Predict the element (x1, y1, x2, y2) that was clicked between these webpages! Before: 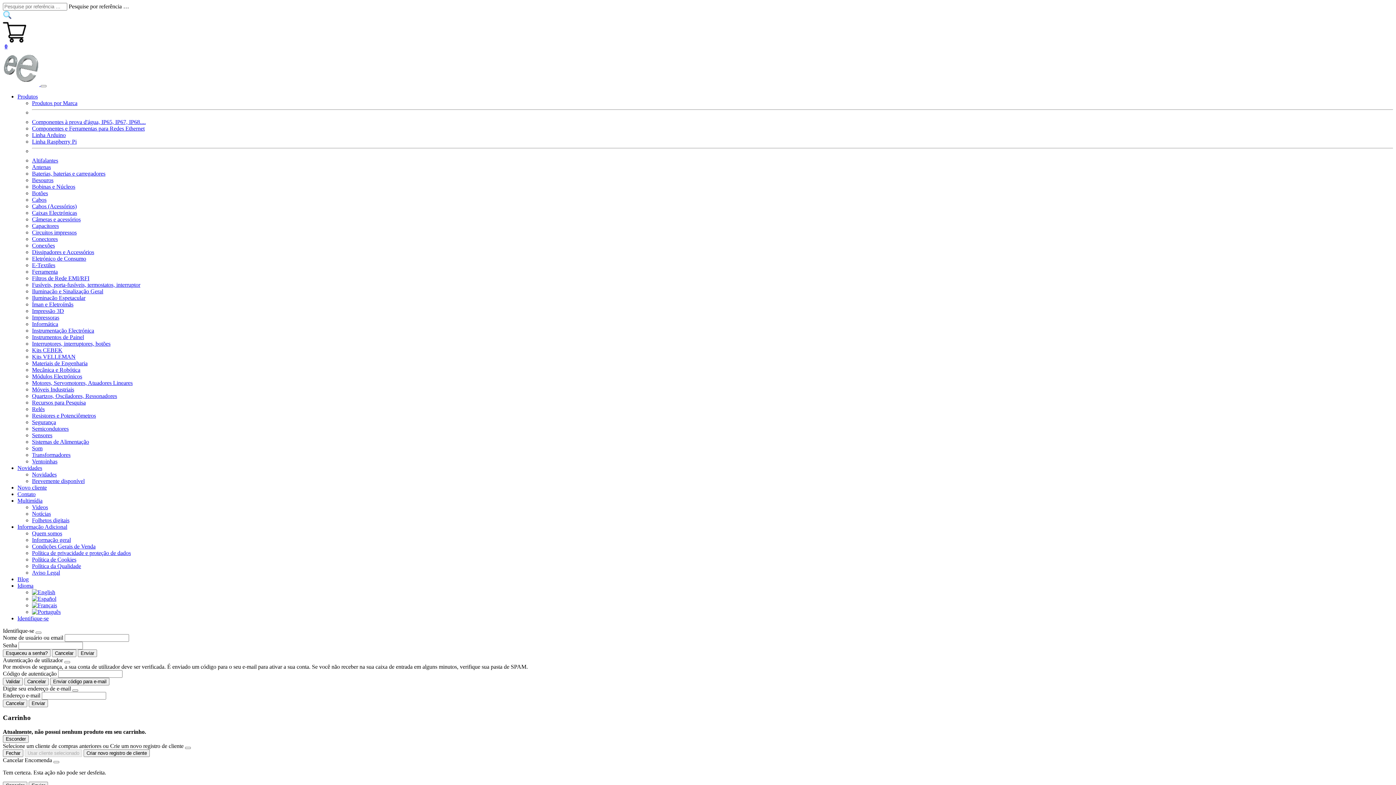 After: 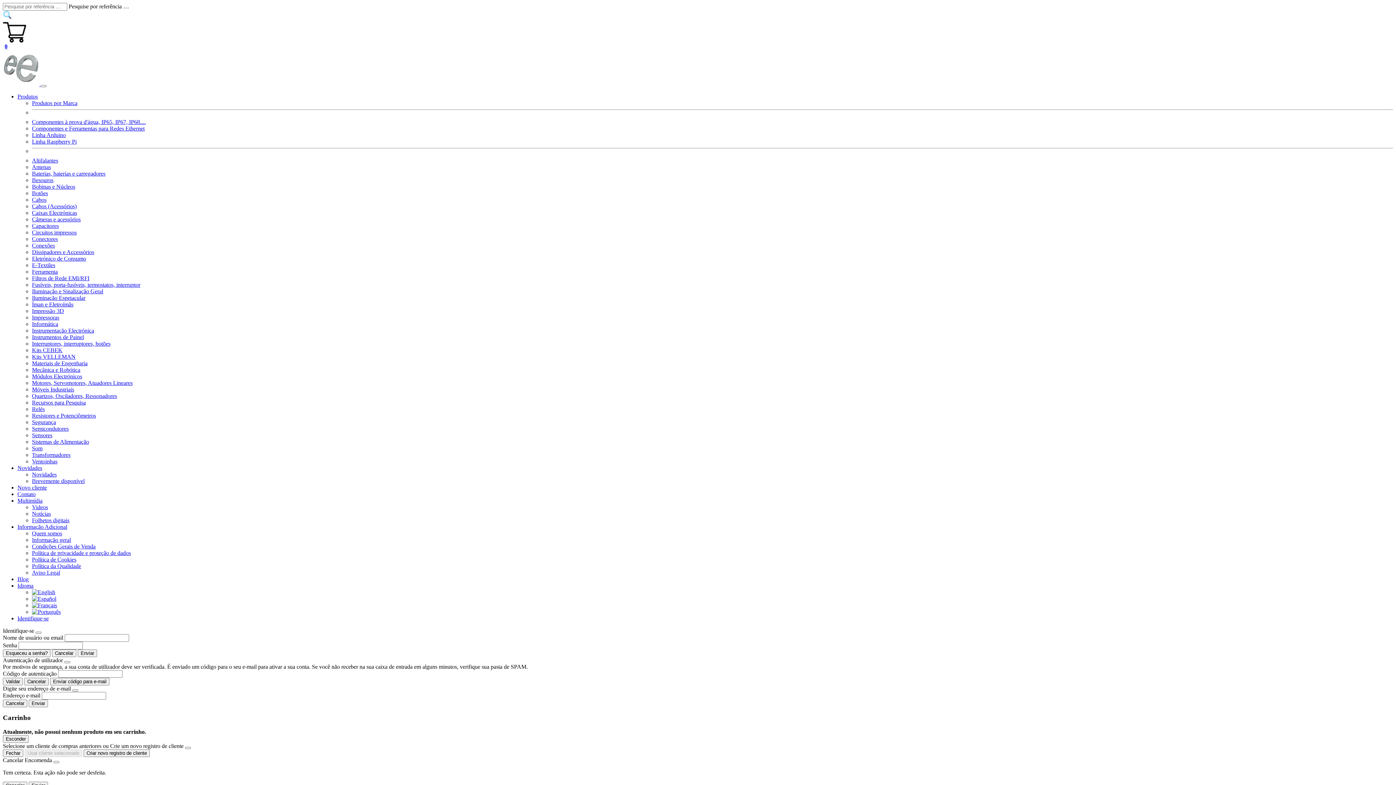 Action: label: Linha Raspberry Pi bbox: (32, 138, 76, 144)